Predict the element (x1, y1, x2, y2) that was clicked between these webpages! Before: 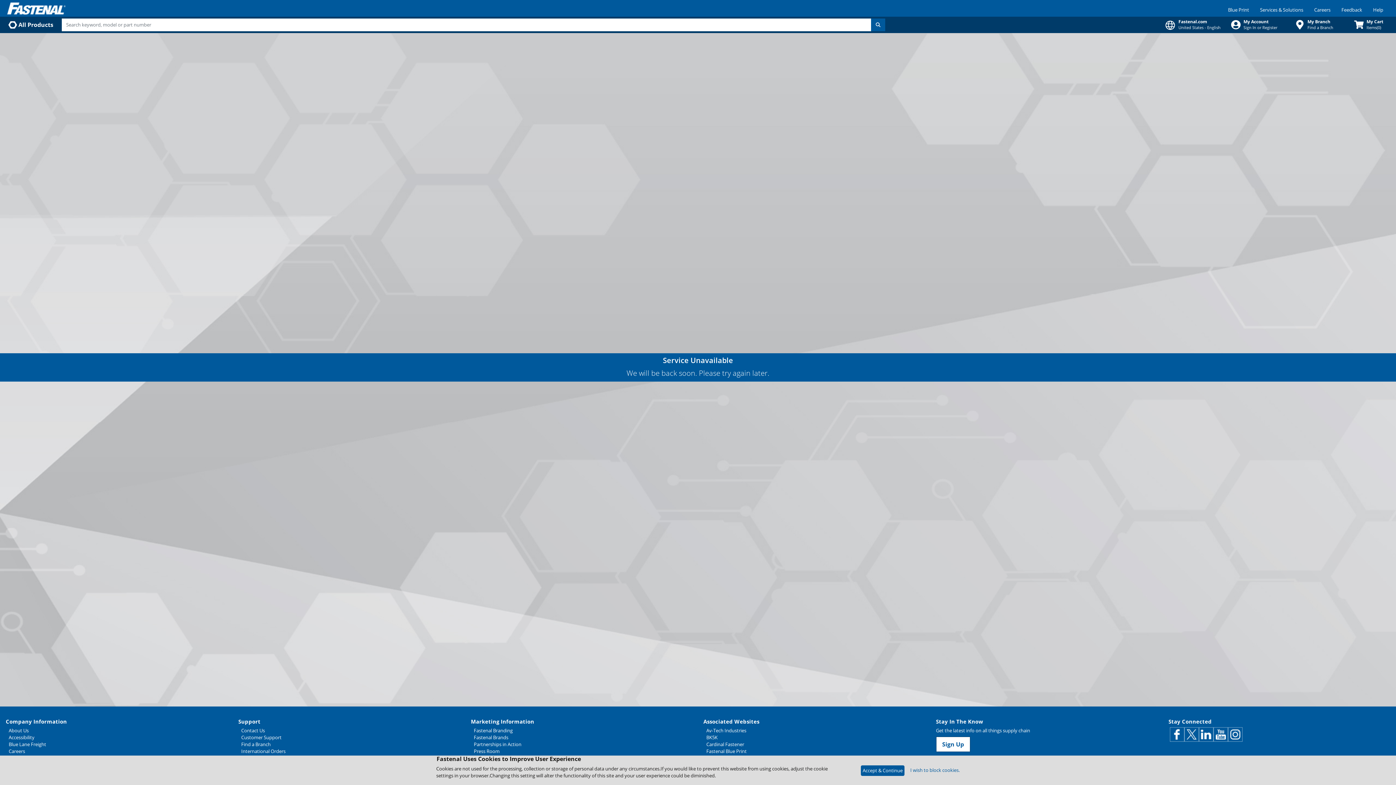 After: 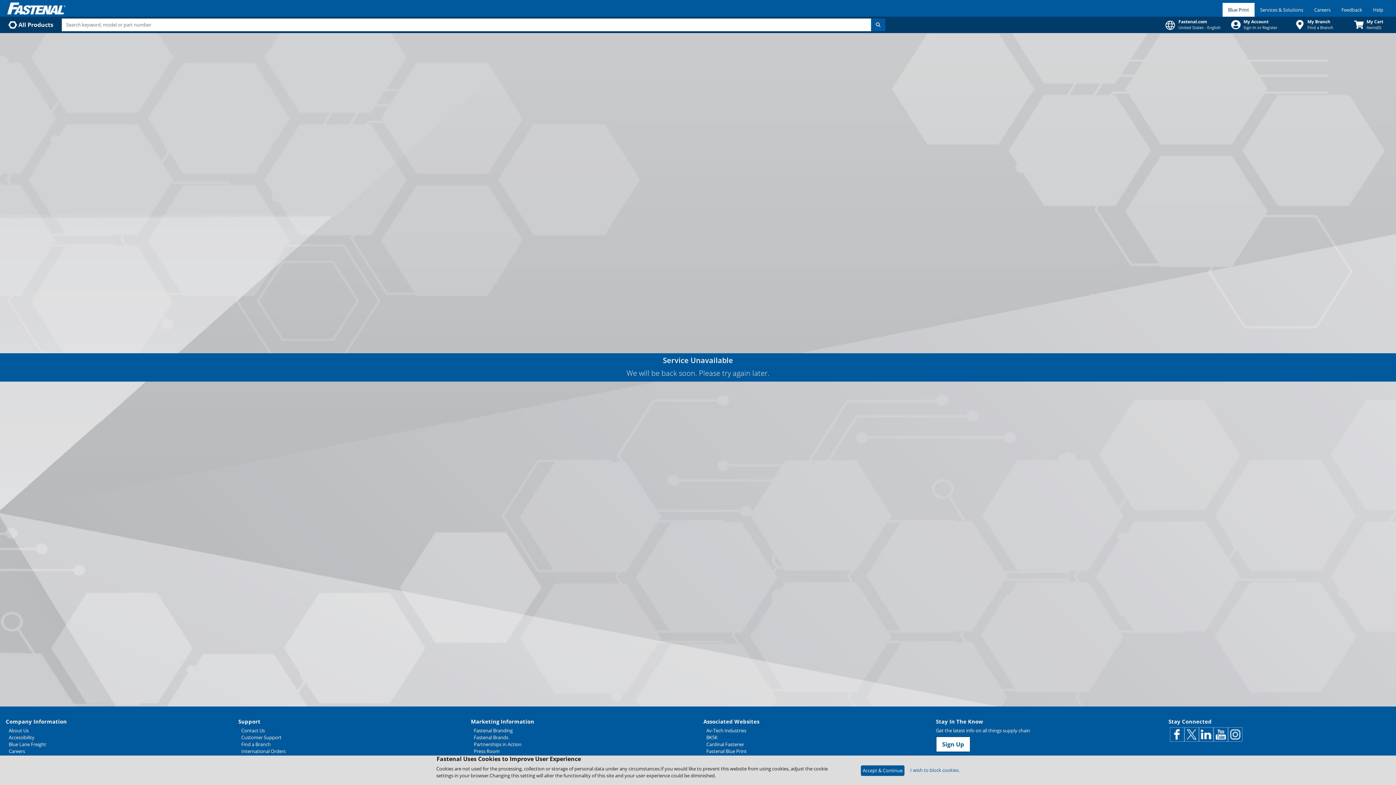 Action: label: Blue Print bbox: (1222, 2, 1254, 16)